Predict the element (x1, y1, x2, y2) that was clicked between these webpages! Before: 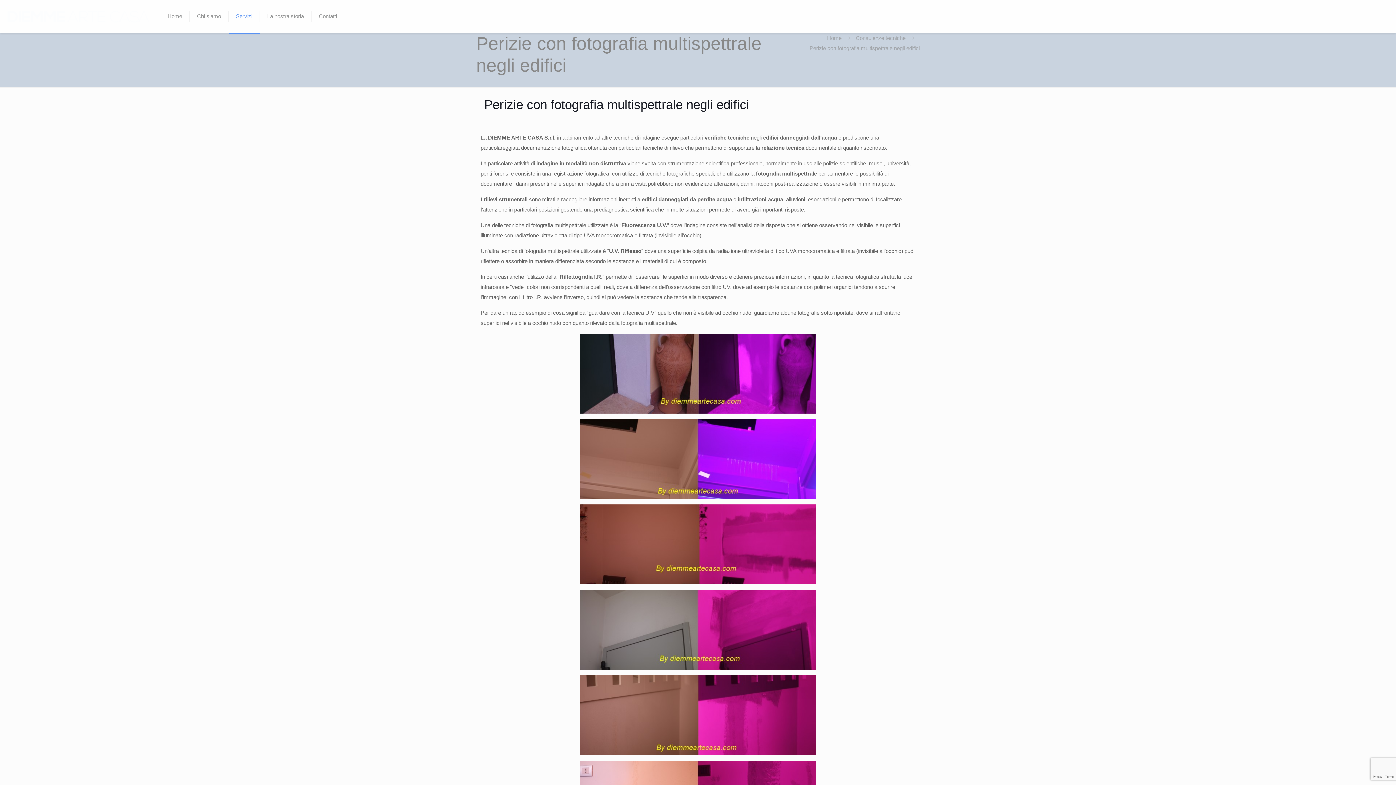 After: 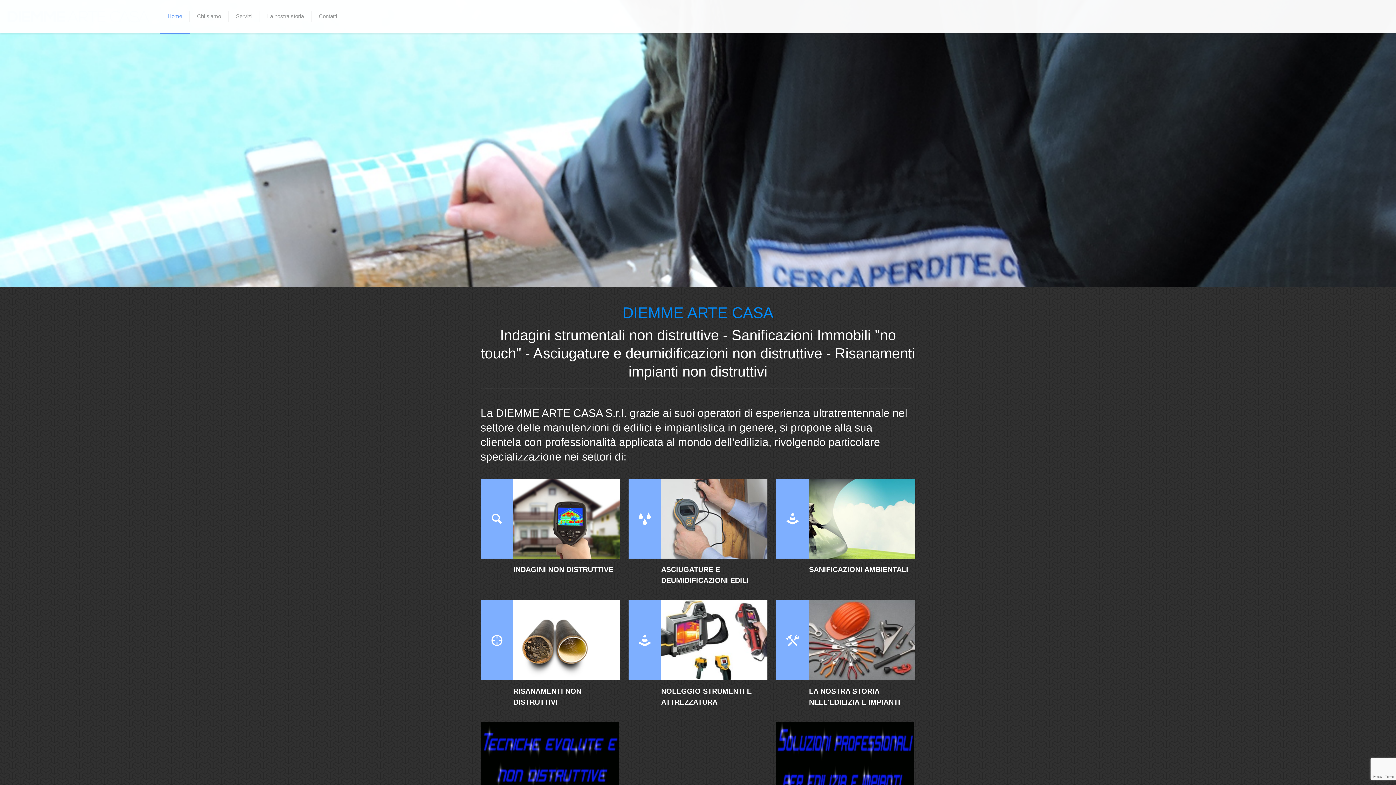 Action: label: Home bbox: (160, 0, 189, 32)